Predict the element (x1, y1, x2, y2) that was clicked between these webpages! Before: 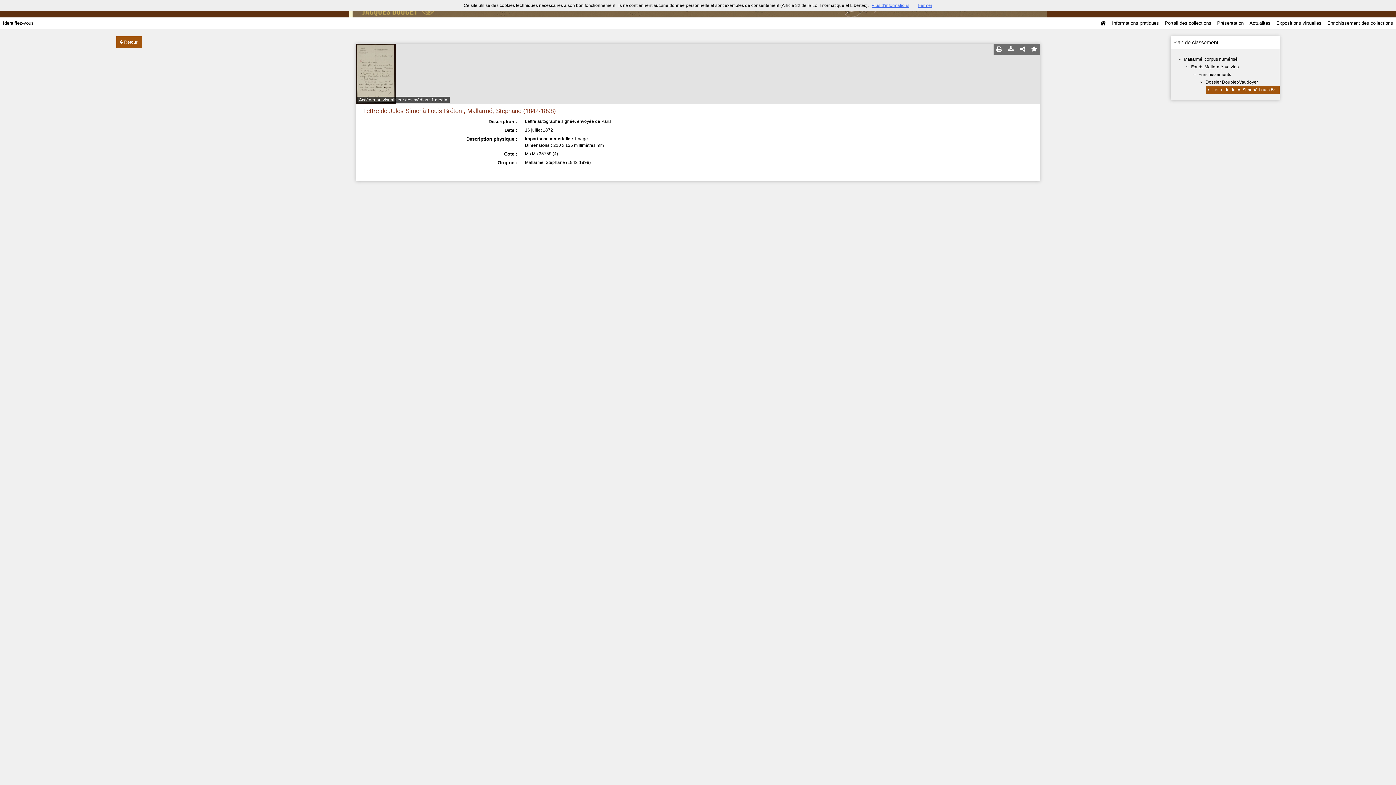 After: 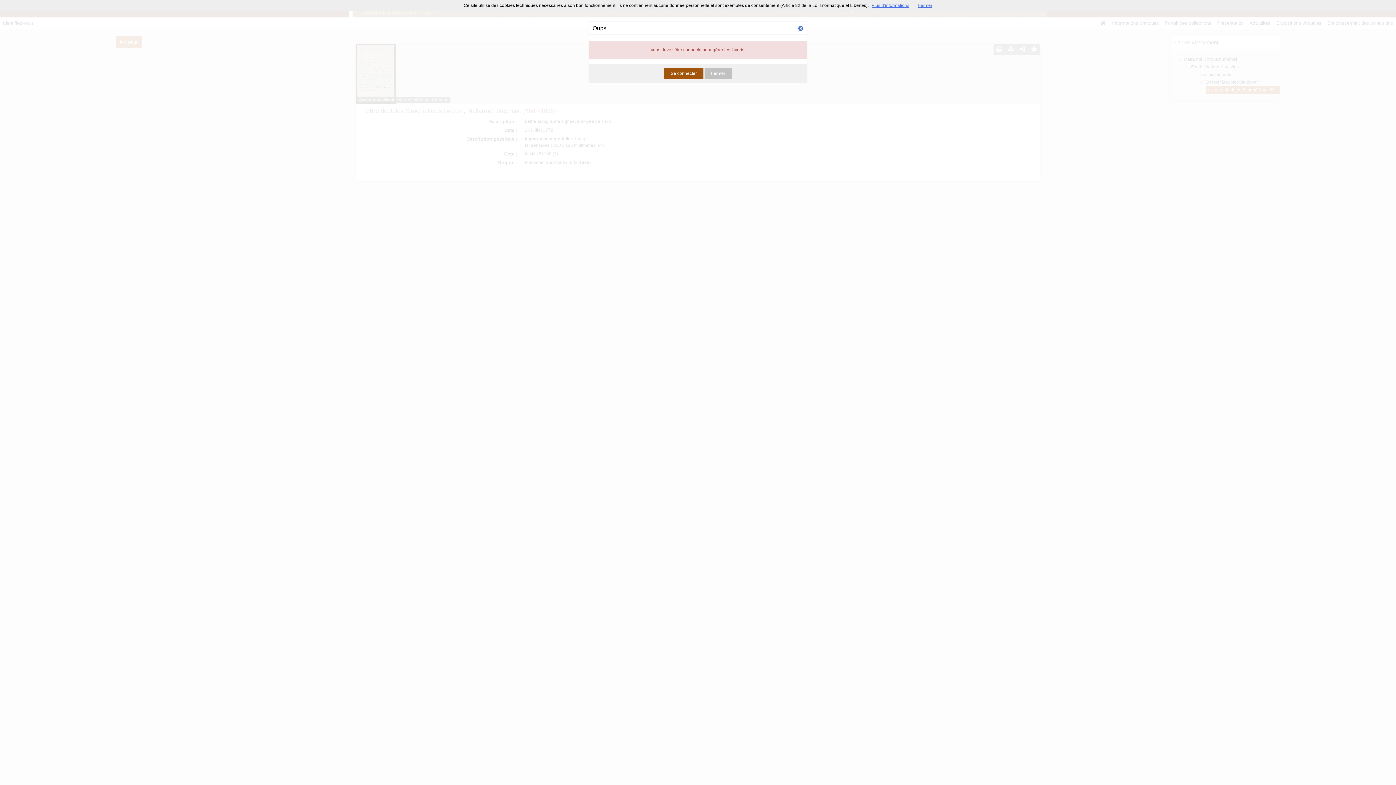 Action: bbox: (1028, 43, 1040, 55)